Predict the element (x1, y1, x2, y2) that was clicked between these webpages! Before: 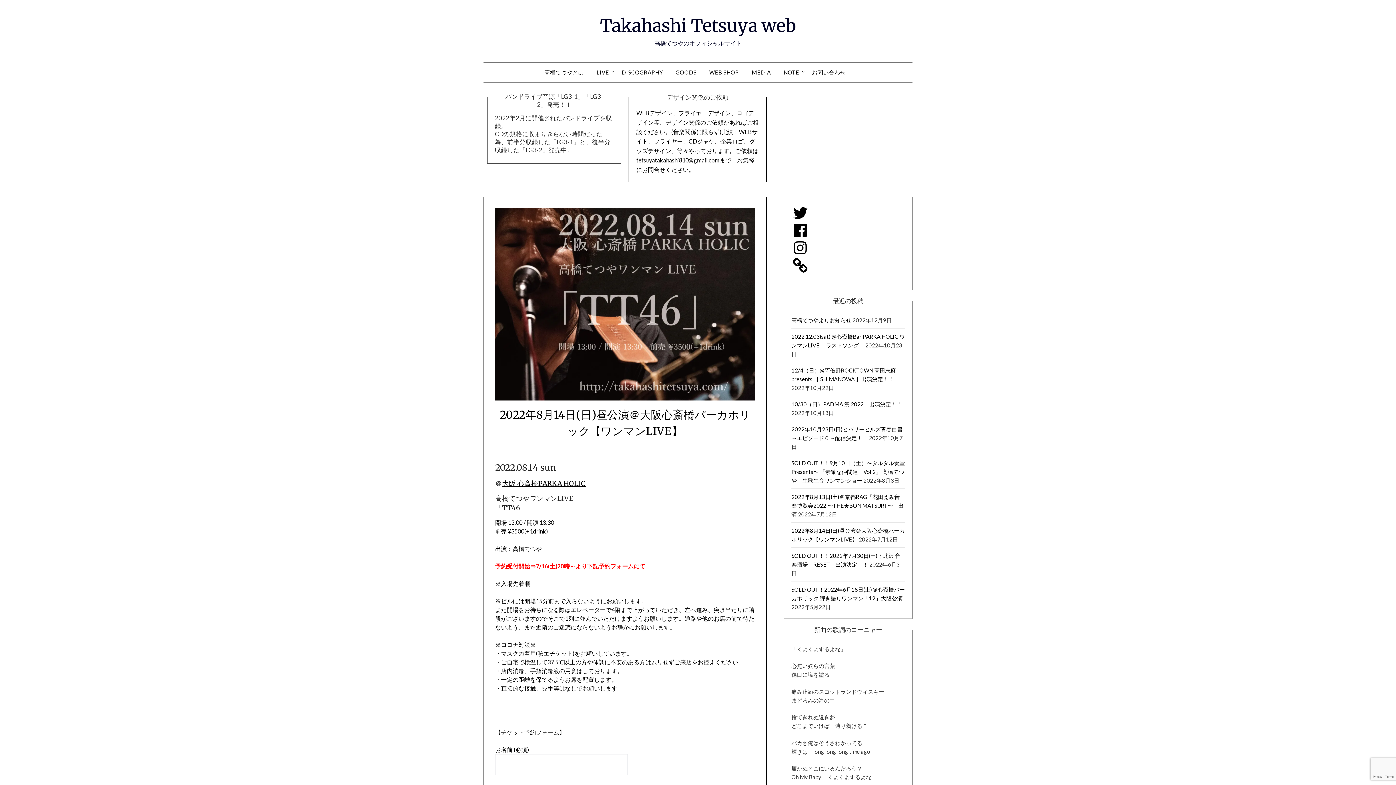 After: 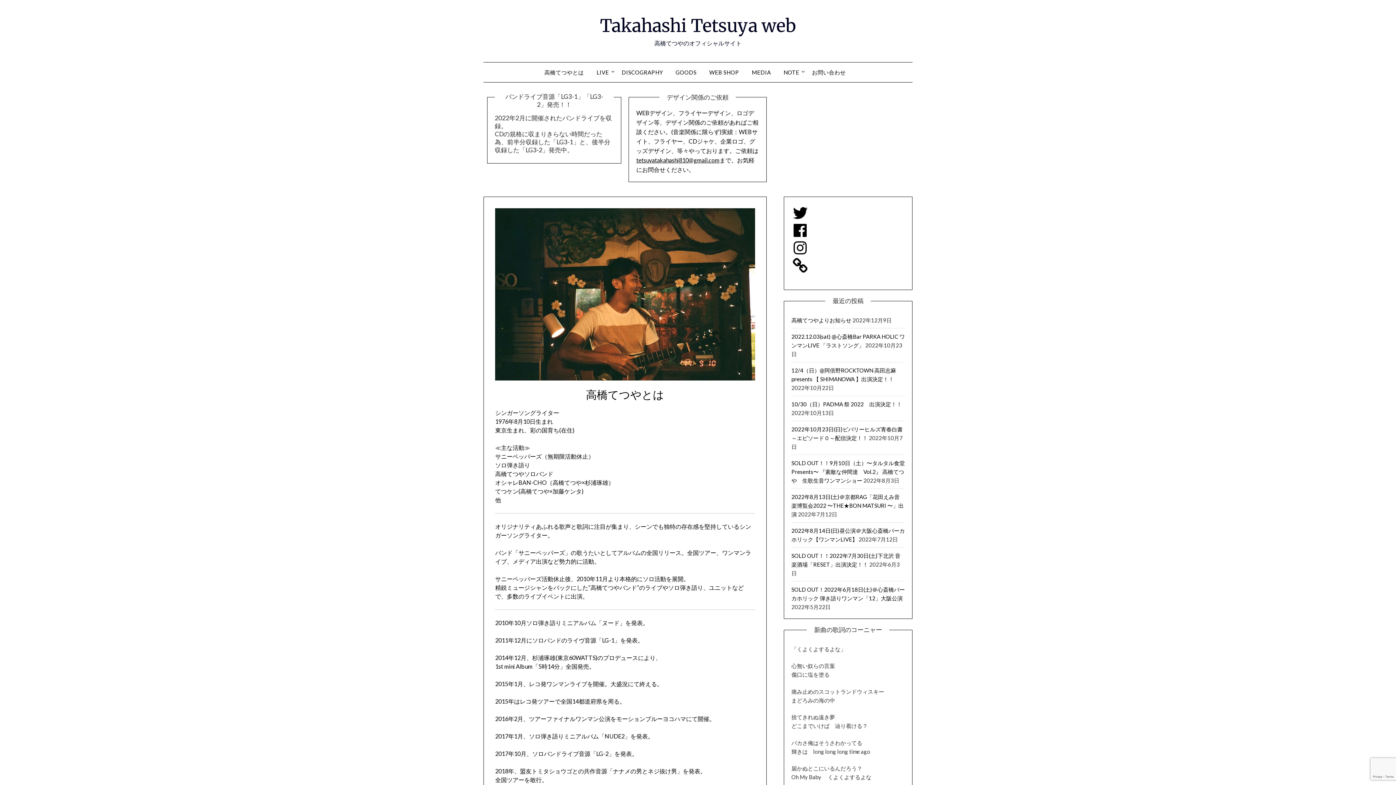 Action: bbox: (544, 62, 589, 82) label: 高橋てつやとは